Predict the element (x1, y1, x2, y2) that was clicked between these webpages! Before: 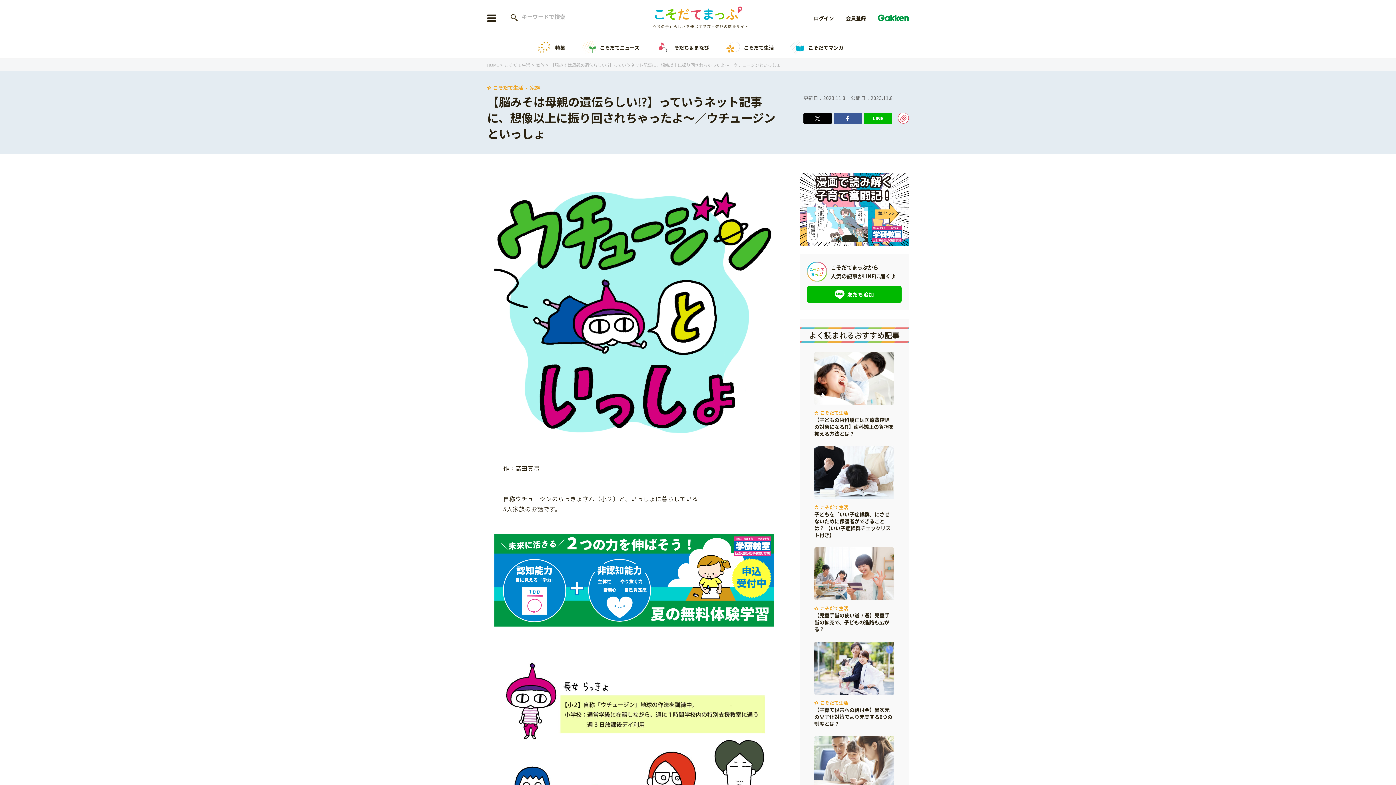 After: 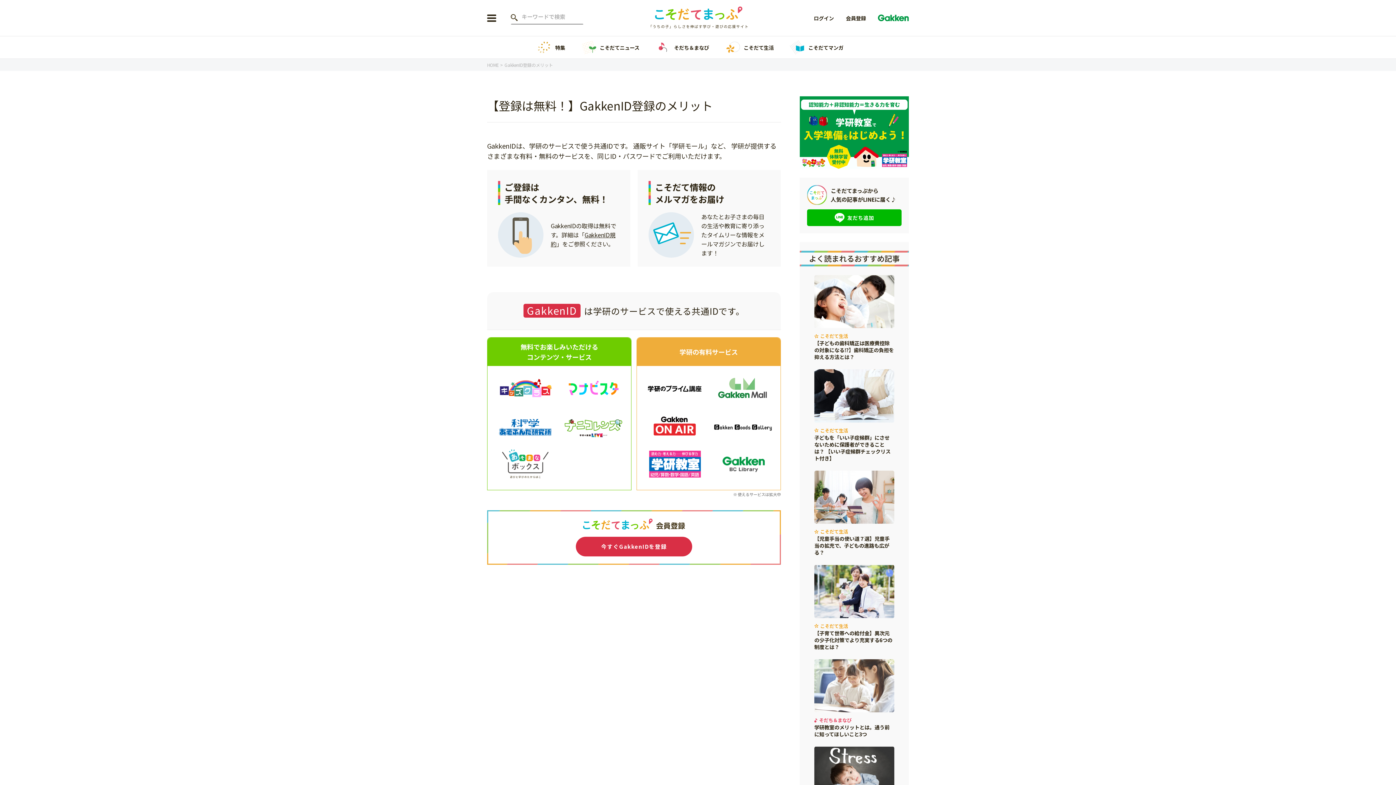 Action: label: 会員登録 bbox: (846, 14, 866, 22)